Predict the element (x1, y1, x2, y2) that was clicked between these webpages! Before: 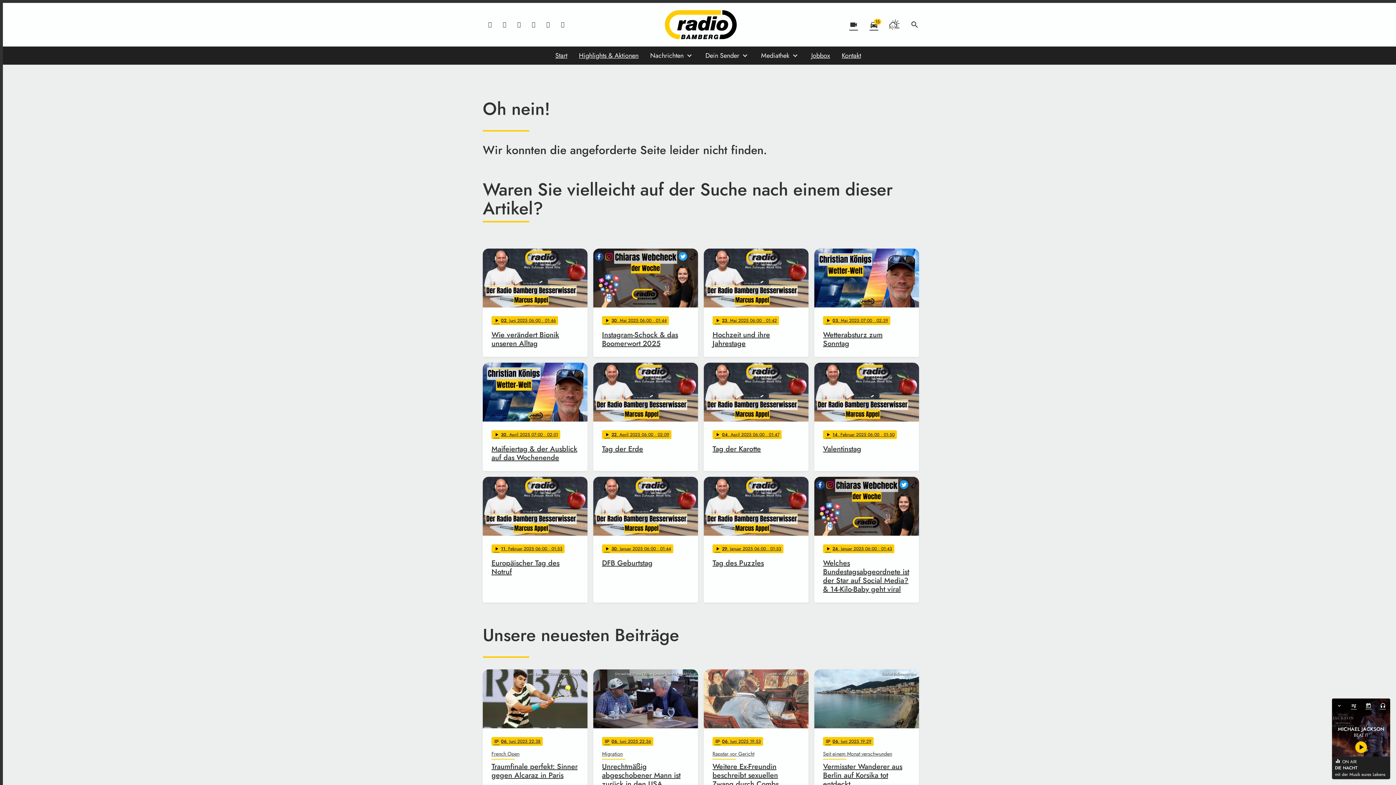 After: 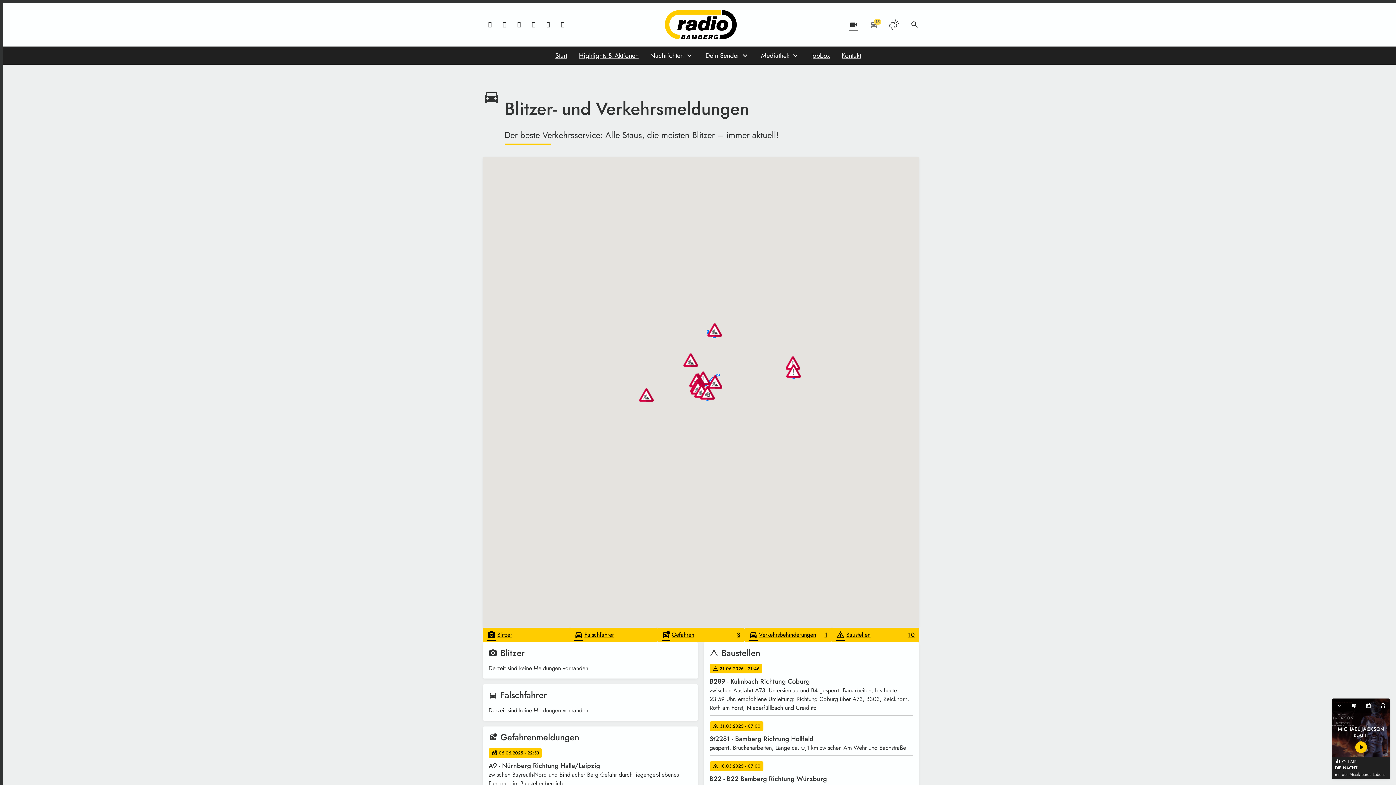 Action: label: directions_car
15 bbox: (869, 20, 878, 29)